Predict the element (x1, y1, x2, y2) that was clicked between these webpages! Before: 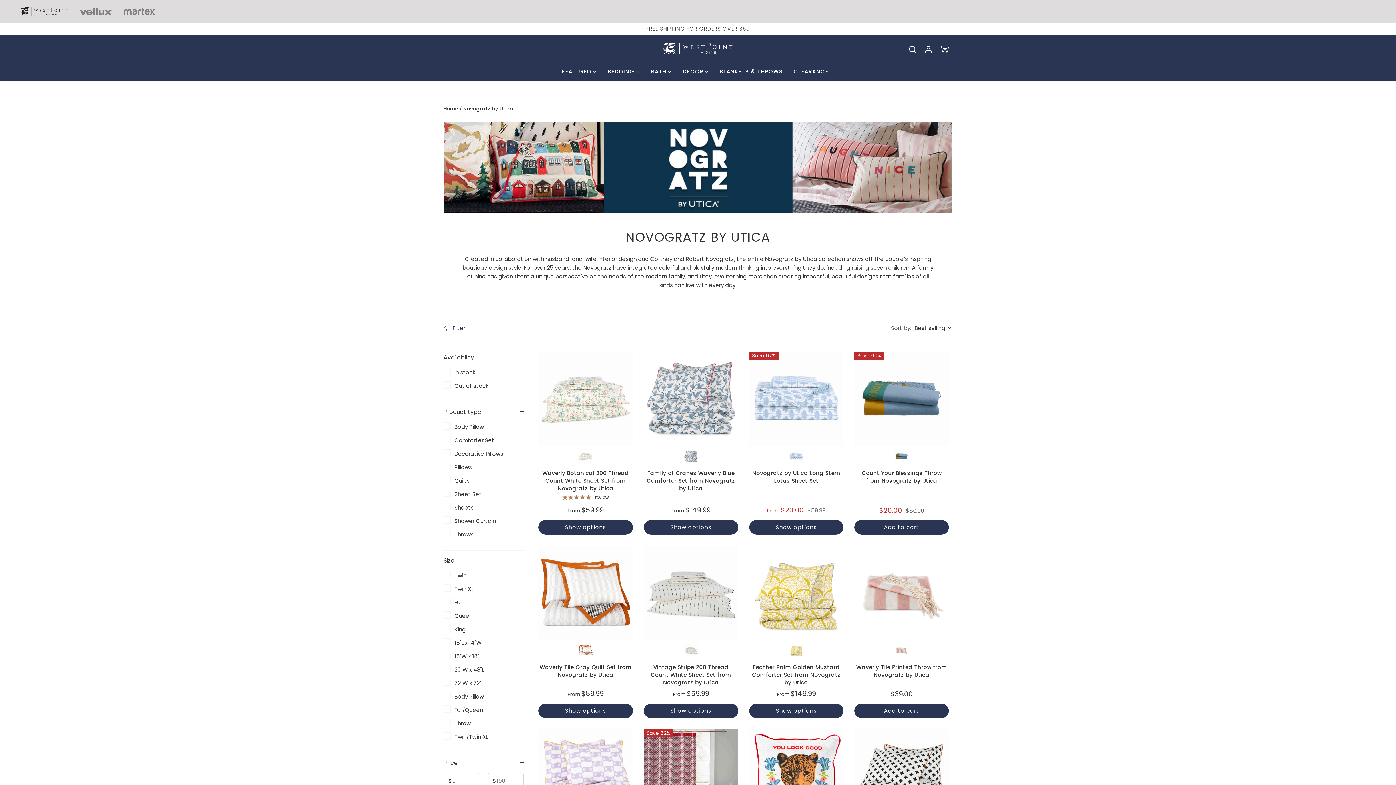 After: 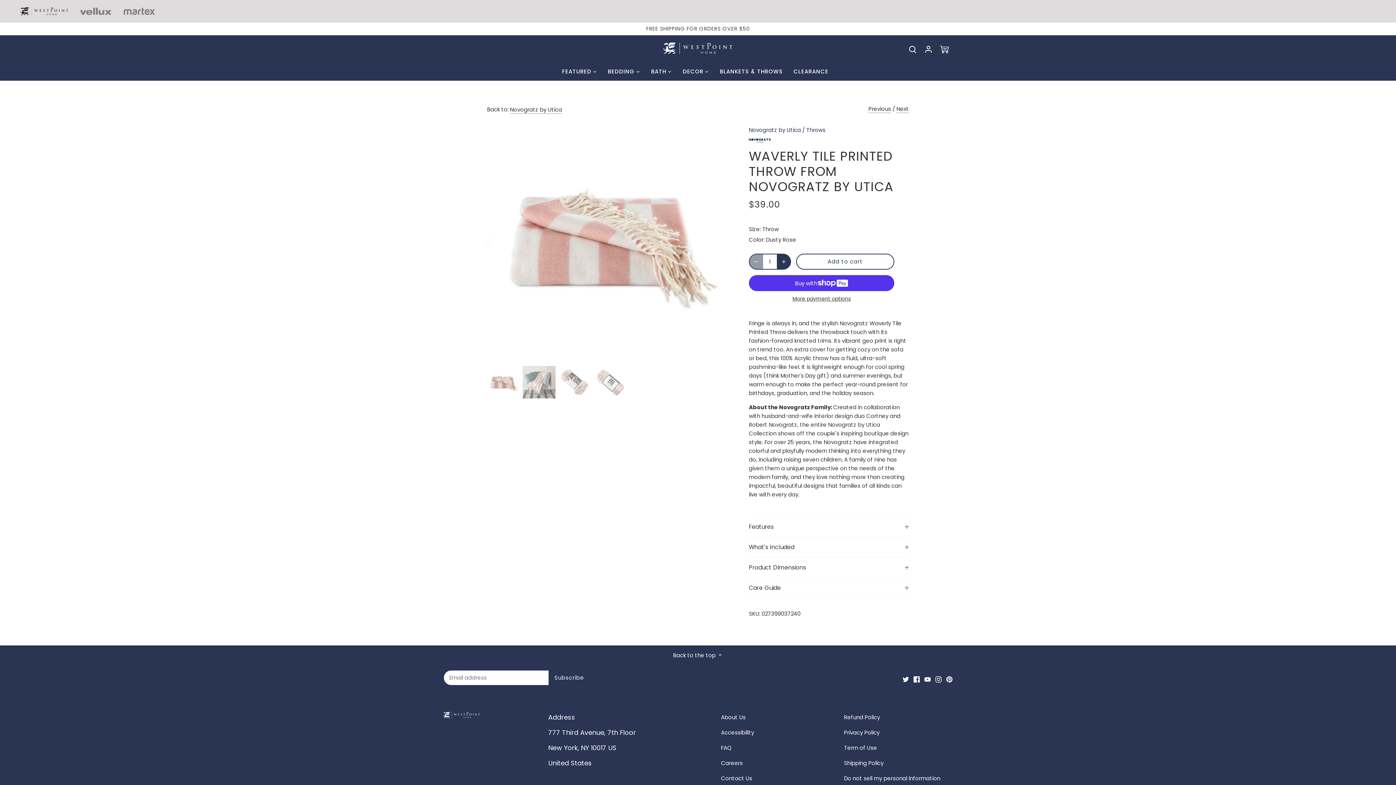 Action: bbox: (894, 643, 909, 657) label: Dusty Rose